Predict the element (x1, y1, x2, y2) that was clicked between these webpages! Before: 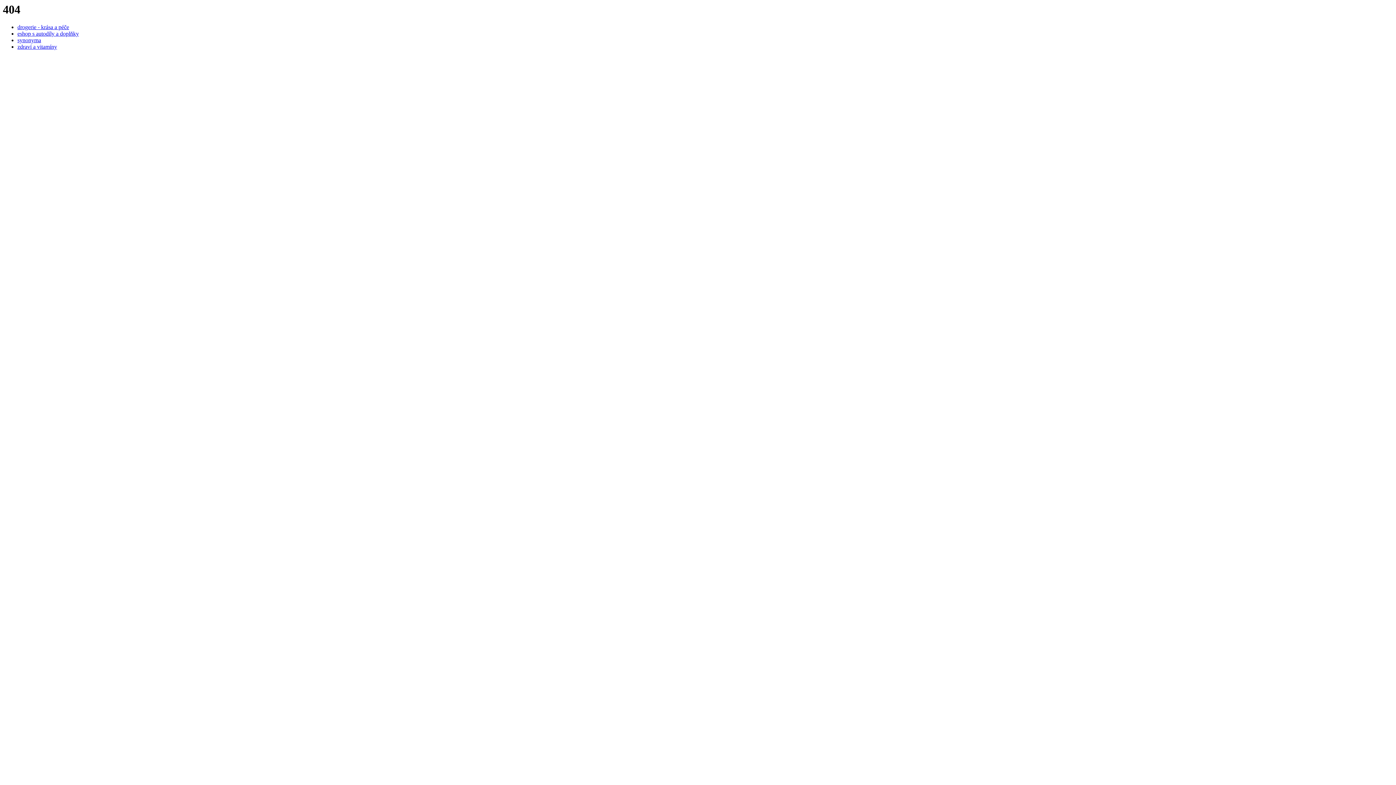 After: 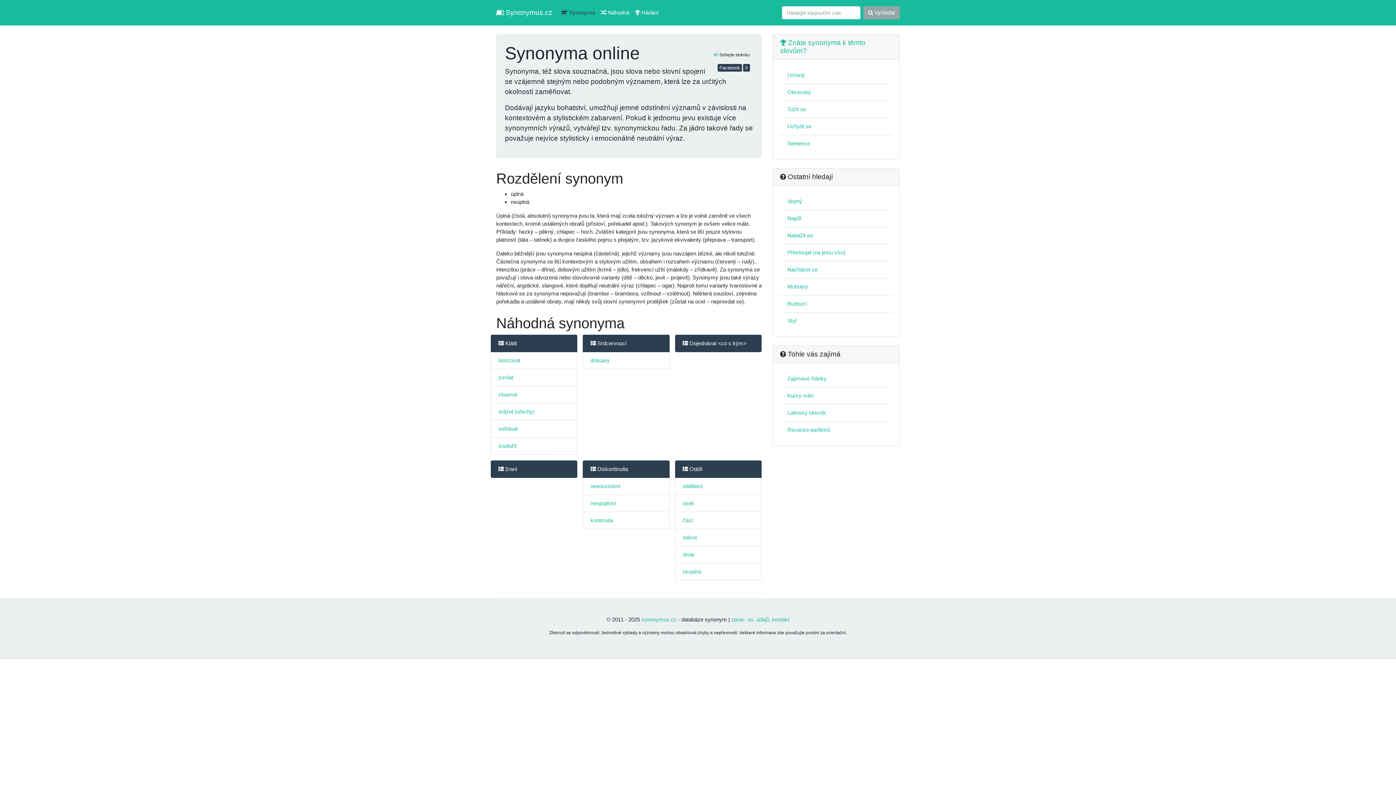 Action: bbox: (17, 37, 41, 43) label: synonyma